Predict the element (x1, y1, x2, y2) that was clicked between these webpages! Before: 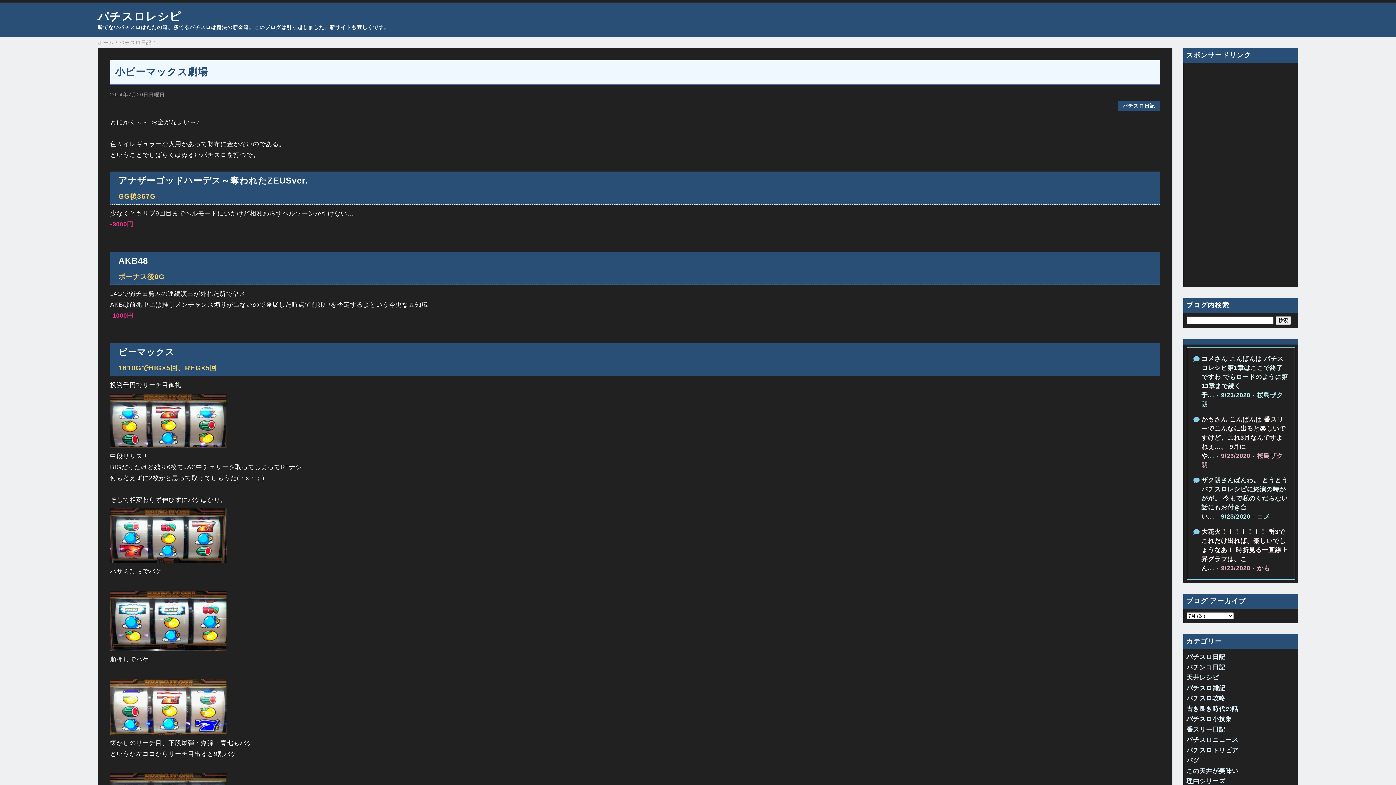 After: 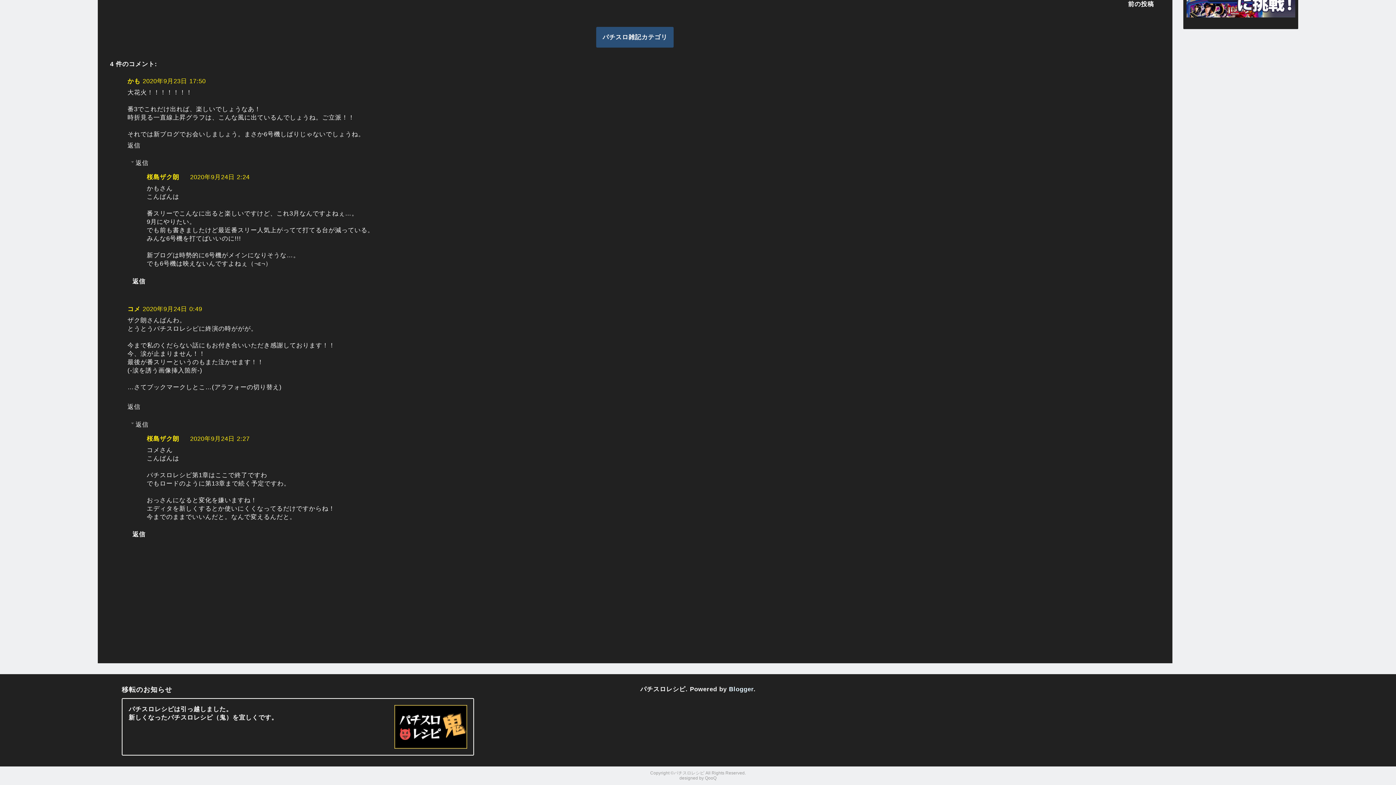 Action: label: 大花火！！！！！！！ 番3でこれだけ出れば、楽しいでしょうなあ！ 時折見る一直線上昇グラフは、こん... bbox: (1201, 528, 1288, 572)